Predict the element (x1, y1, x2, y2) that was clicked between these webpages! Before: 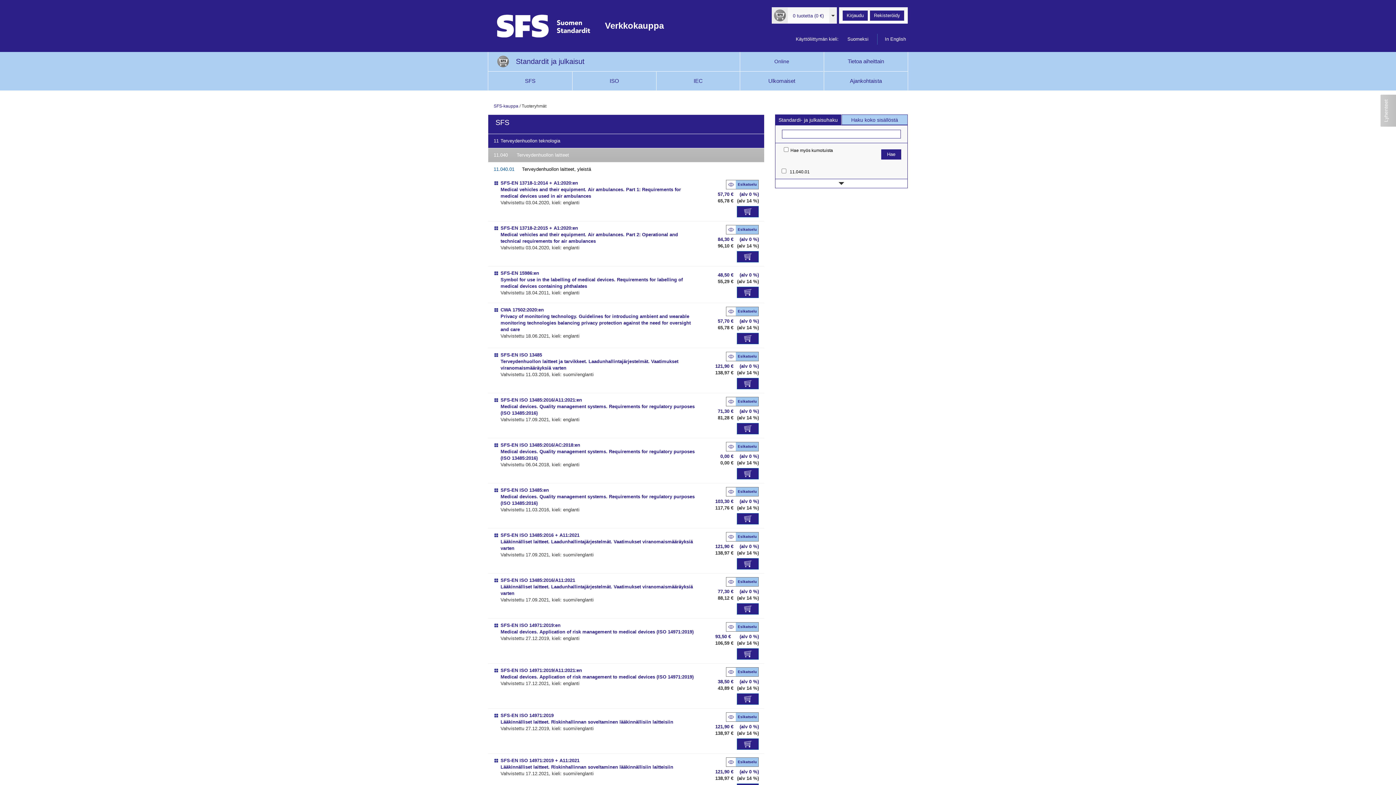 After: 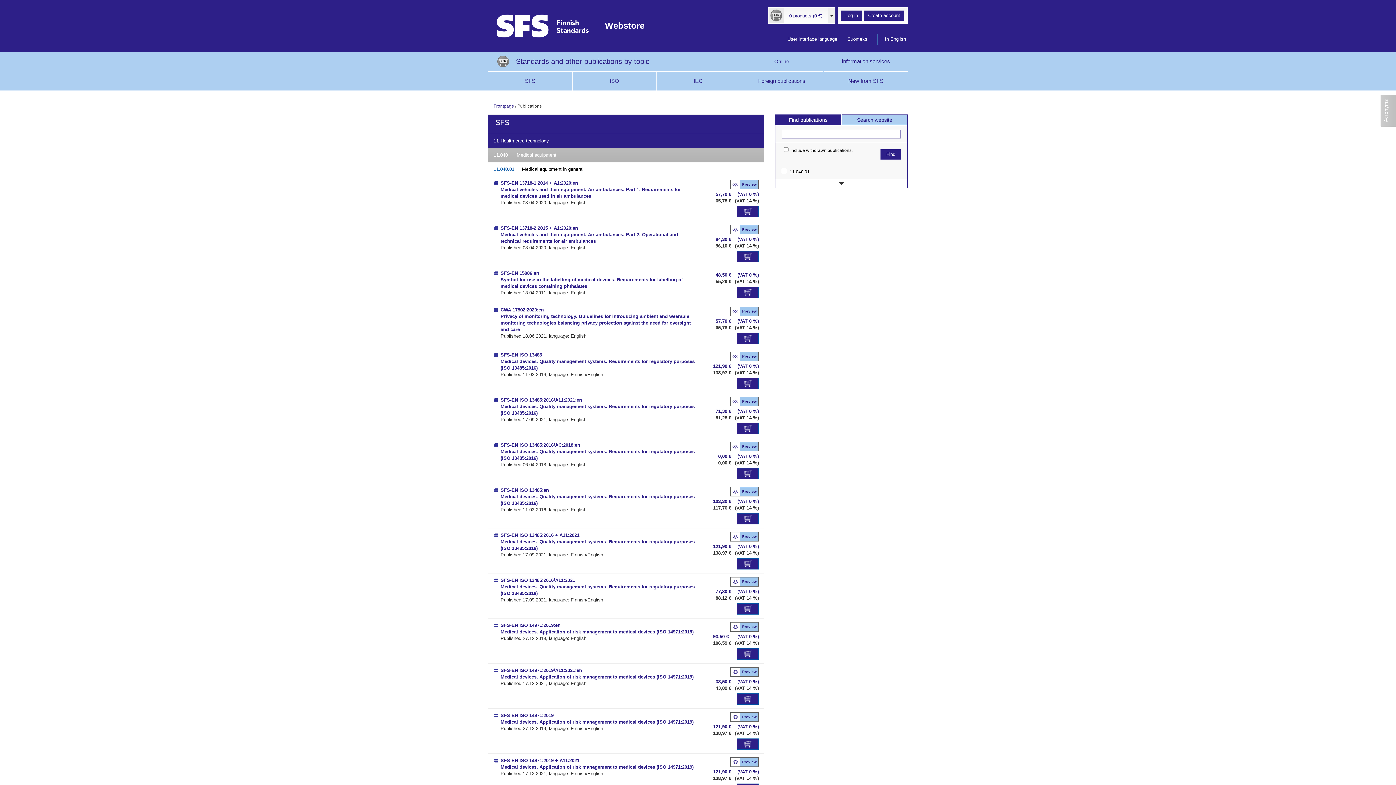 Action: label: In English bbox: (877, 33, 913, 44)